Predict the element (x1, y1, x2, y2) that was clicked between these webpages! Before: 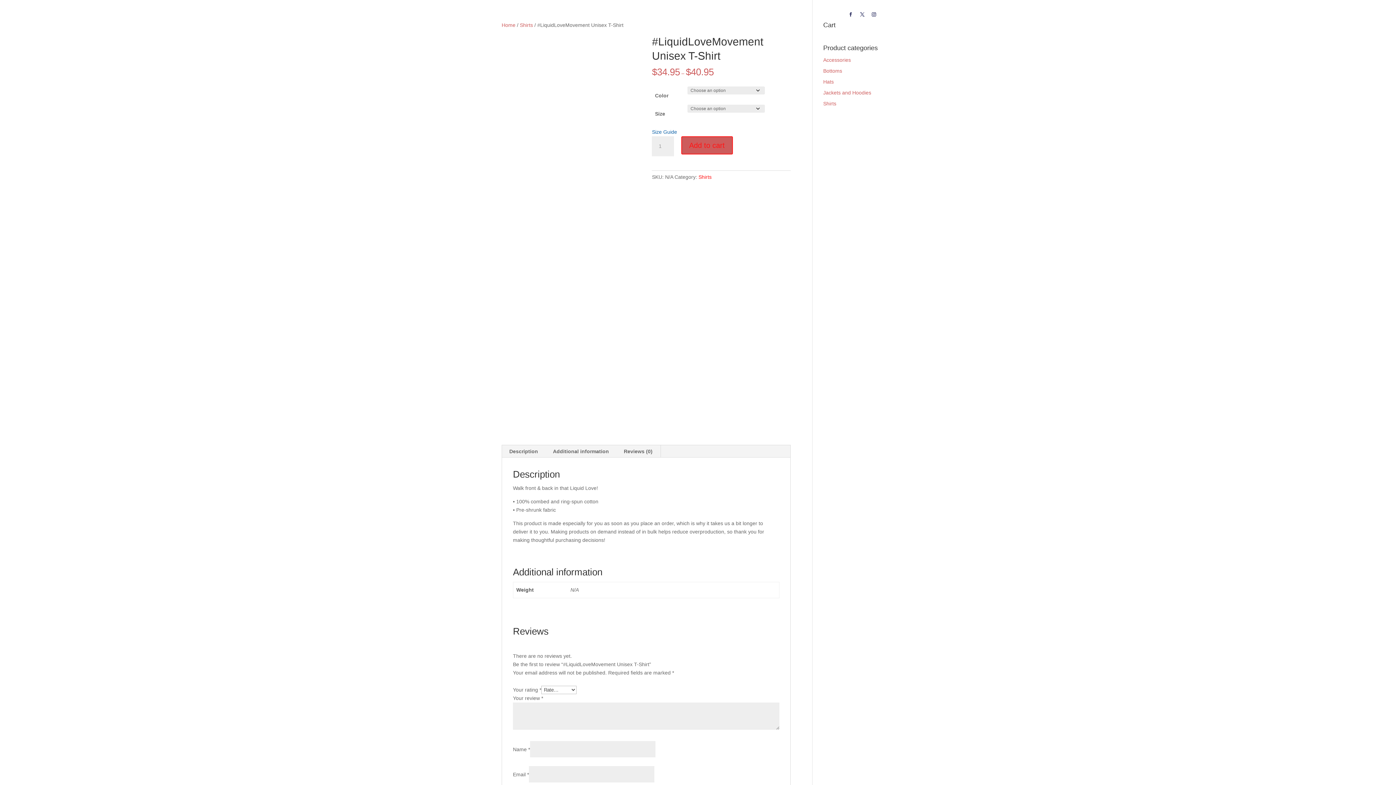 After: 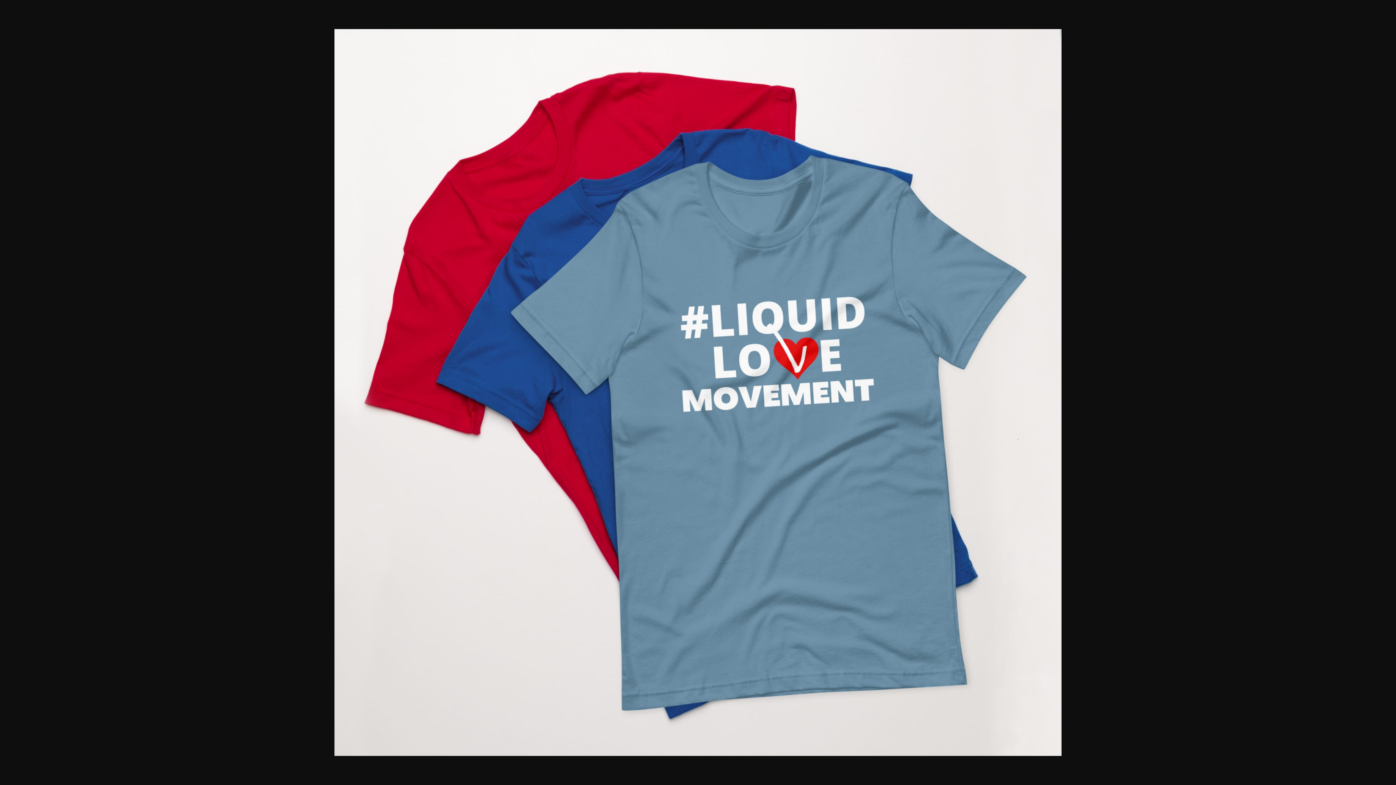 Action: bbox: (605, 322, 640, 356)